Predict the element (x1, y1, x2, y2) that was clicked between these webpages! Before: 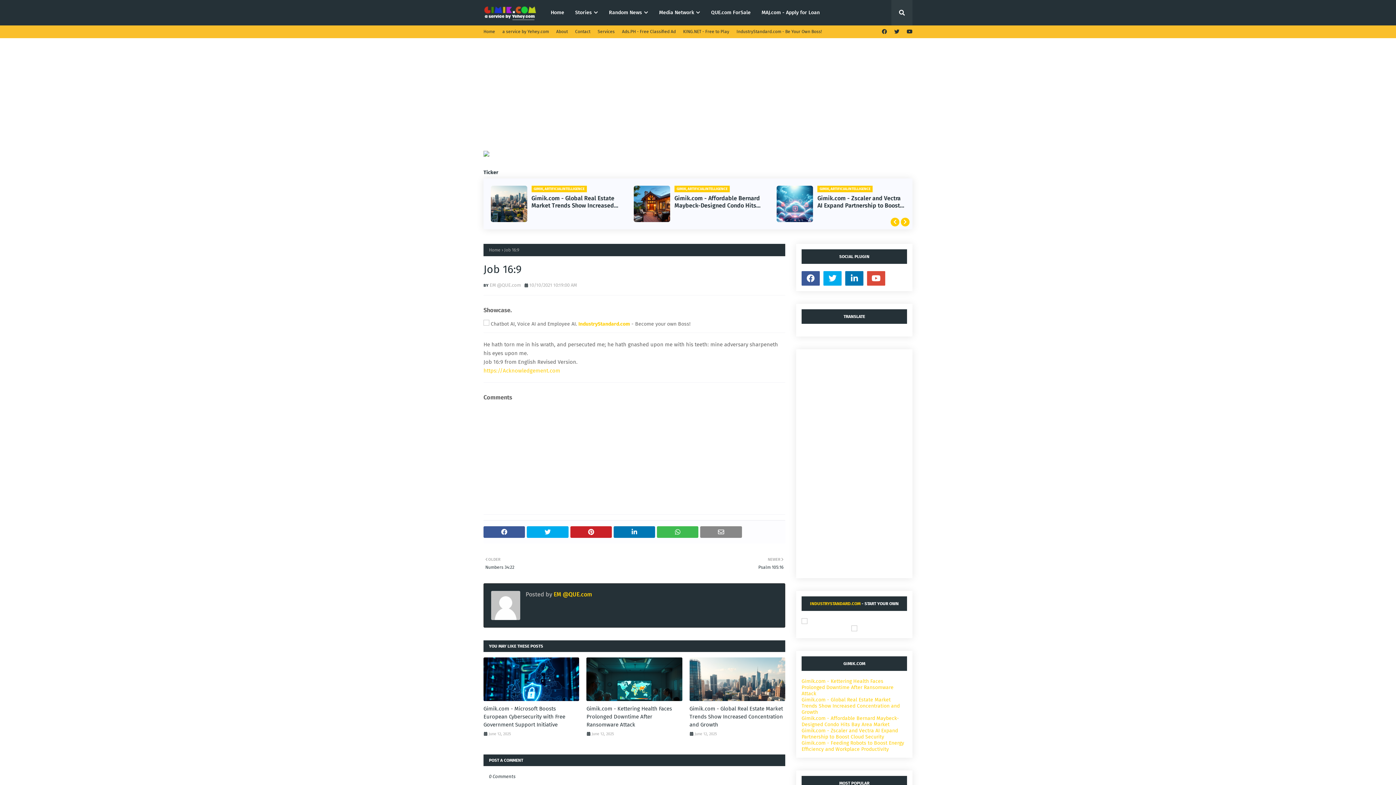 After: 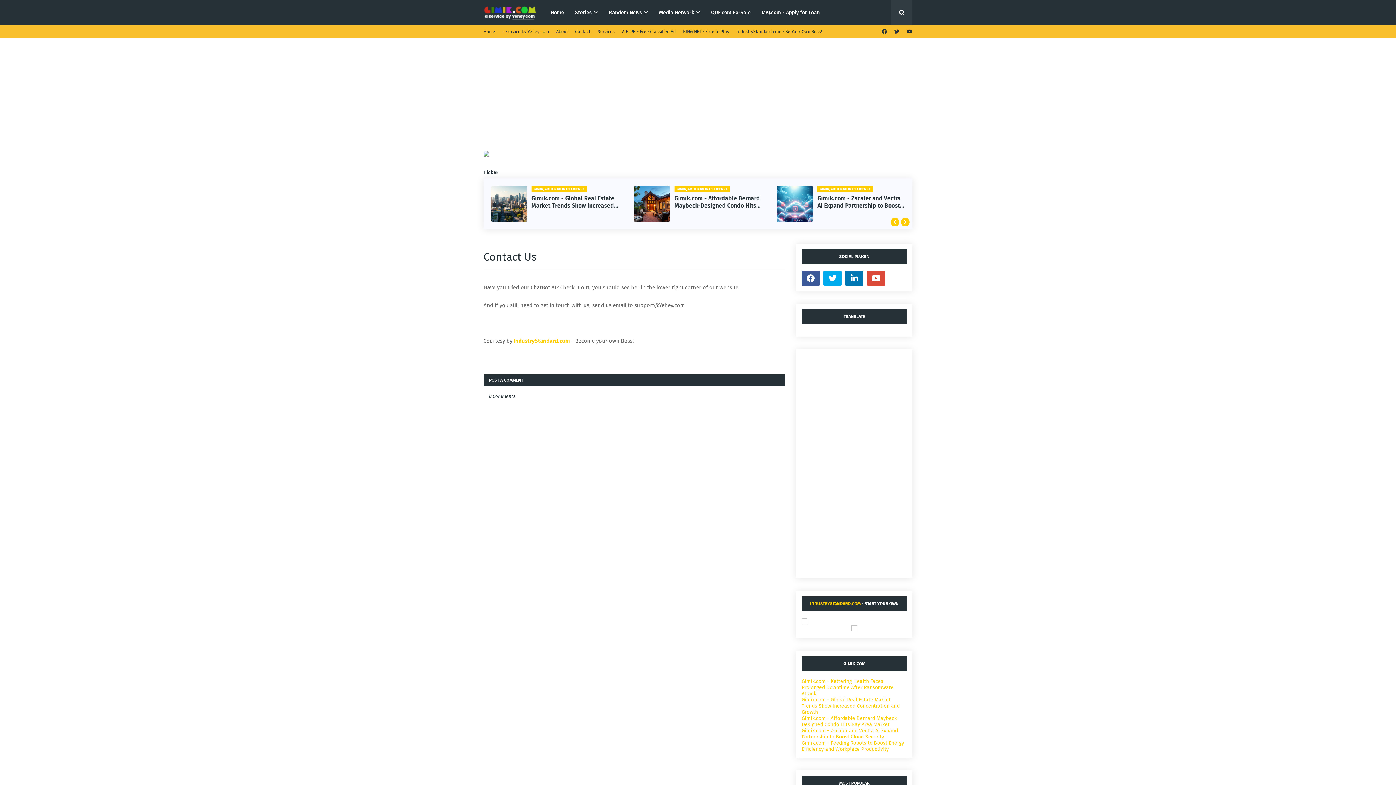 Action: bbox: (573, 25, 592, 37) label: Contact